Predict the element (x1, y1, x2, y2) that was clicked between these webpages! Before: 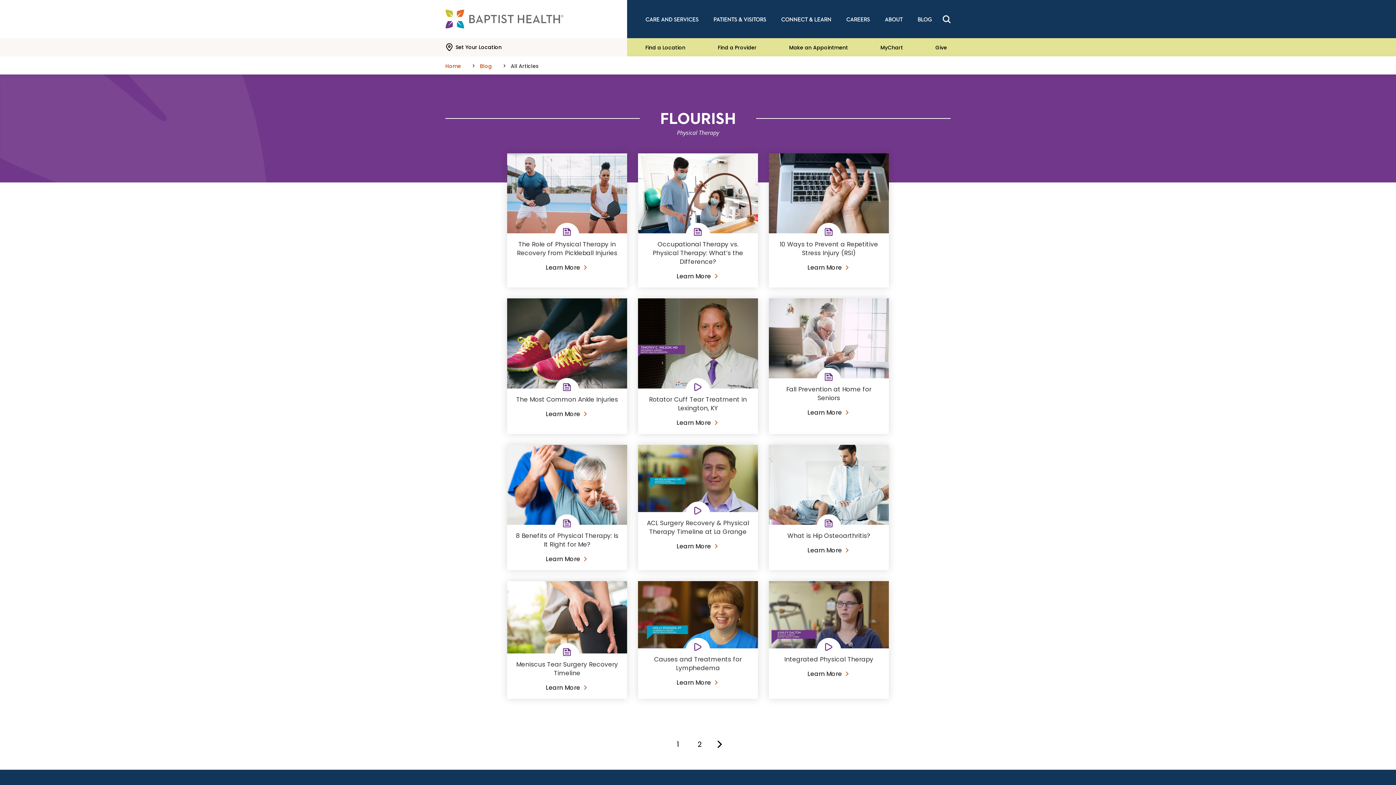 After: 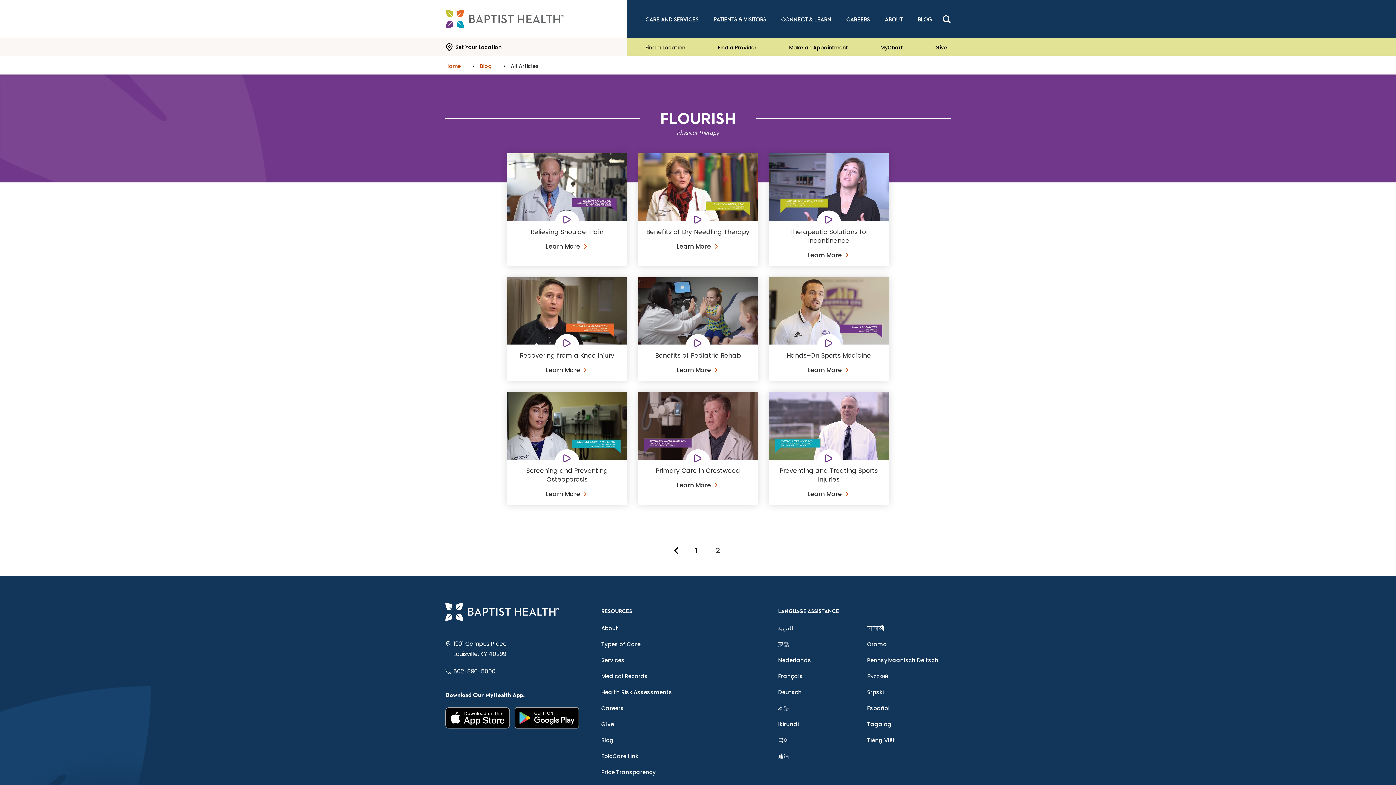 Action: bbox: (690, 735, 709, 753) label: Go to Page 2